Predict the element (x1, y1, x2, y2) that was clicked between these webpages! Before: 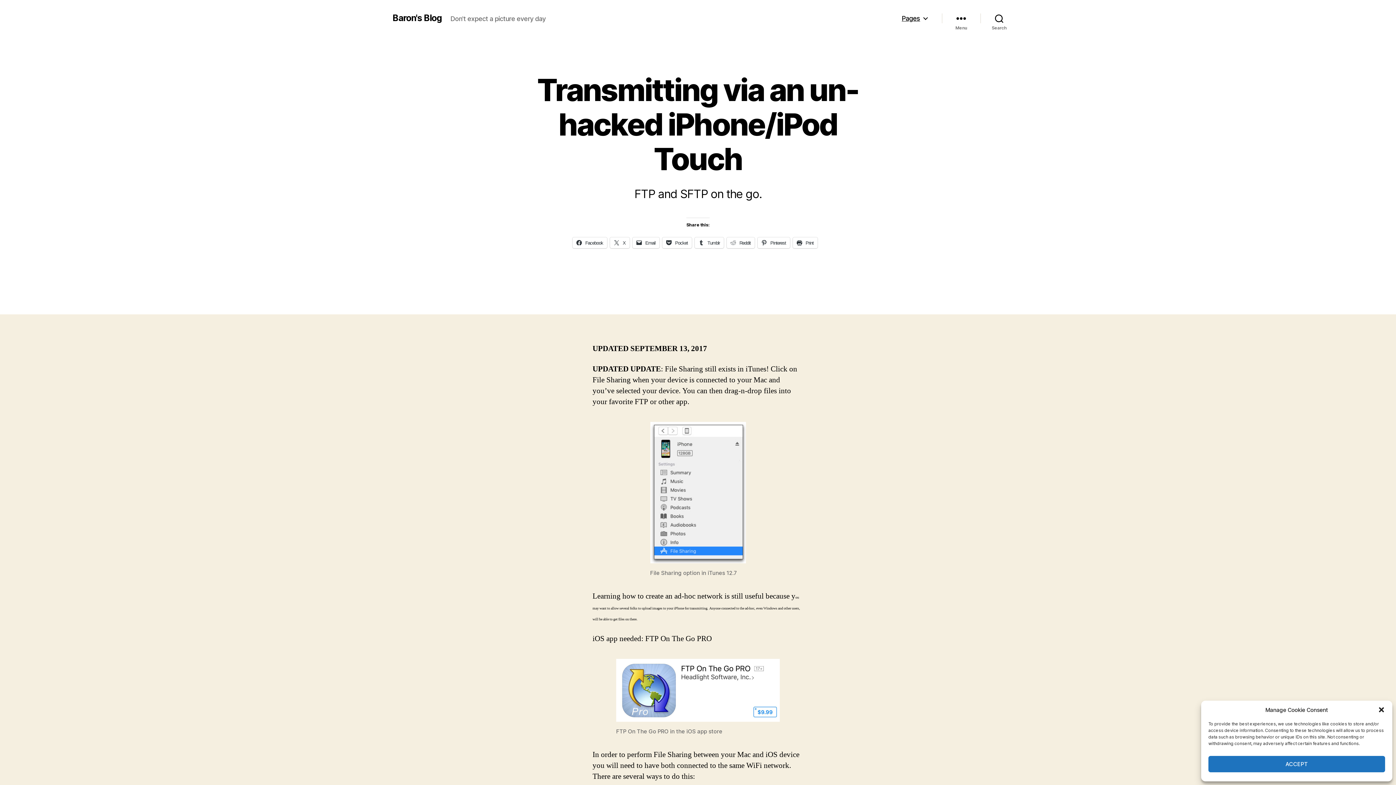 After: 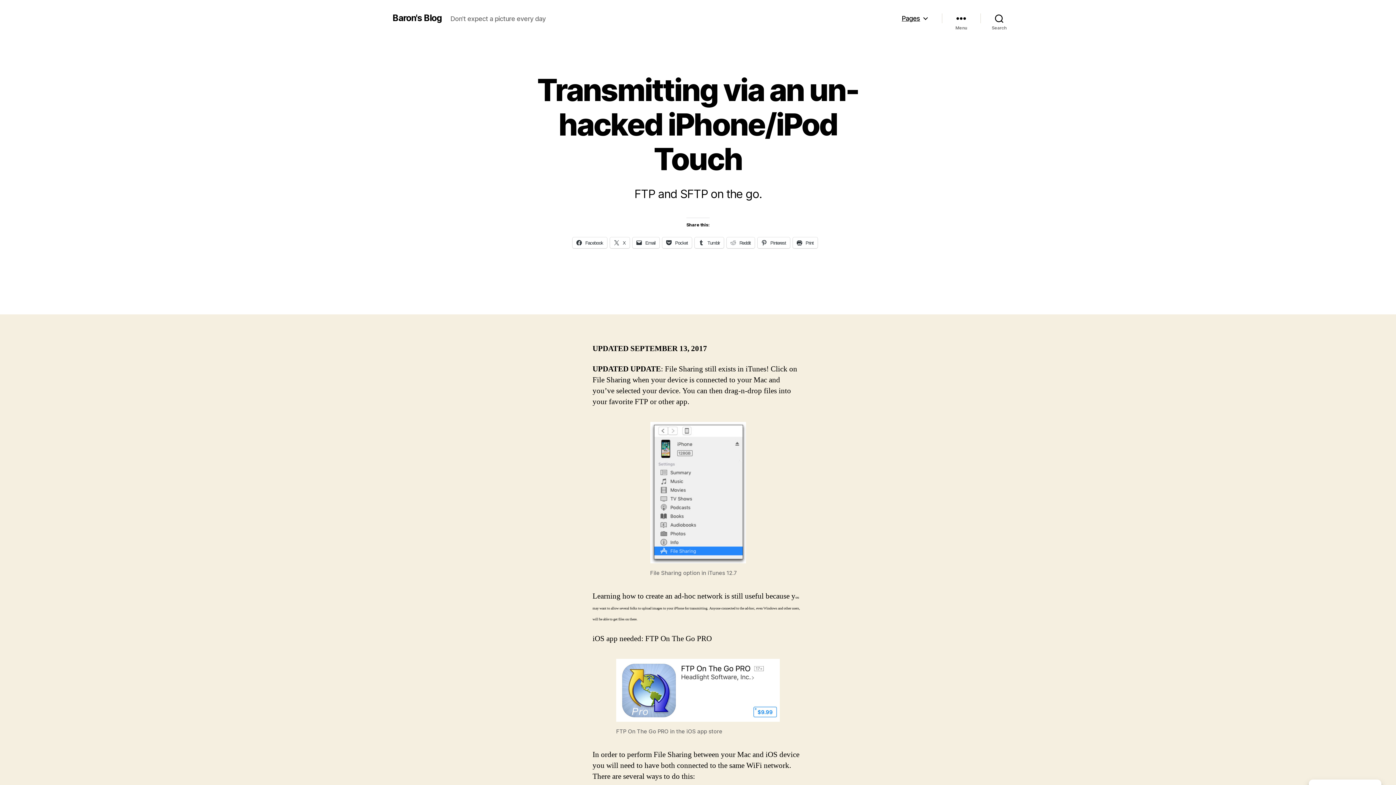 Action: bbox: (1208, 756, 1385, 772) label: ACCEPT